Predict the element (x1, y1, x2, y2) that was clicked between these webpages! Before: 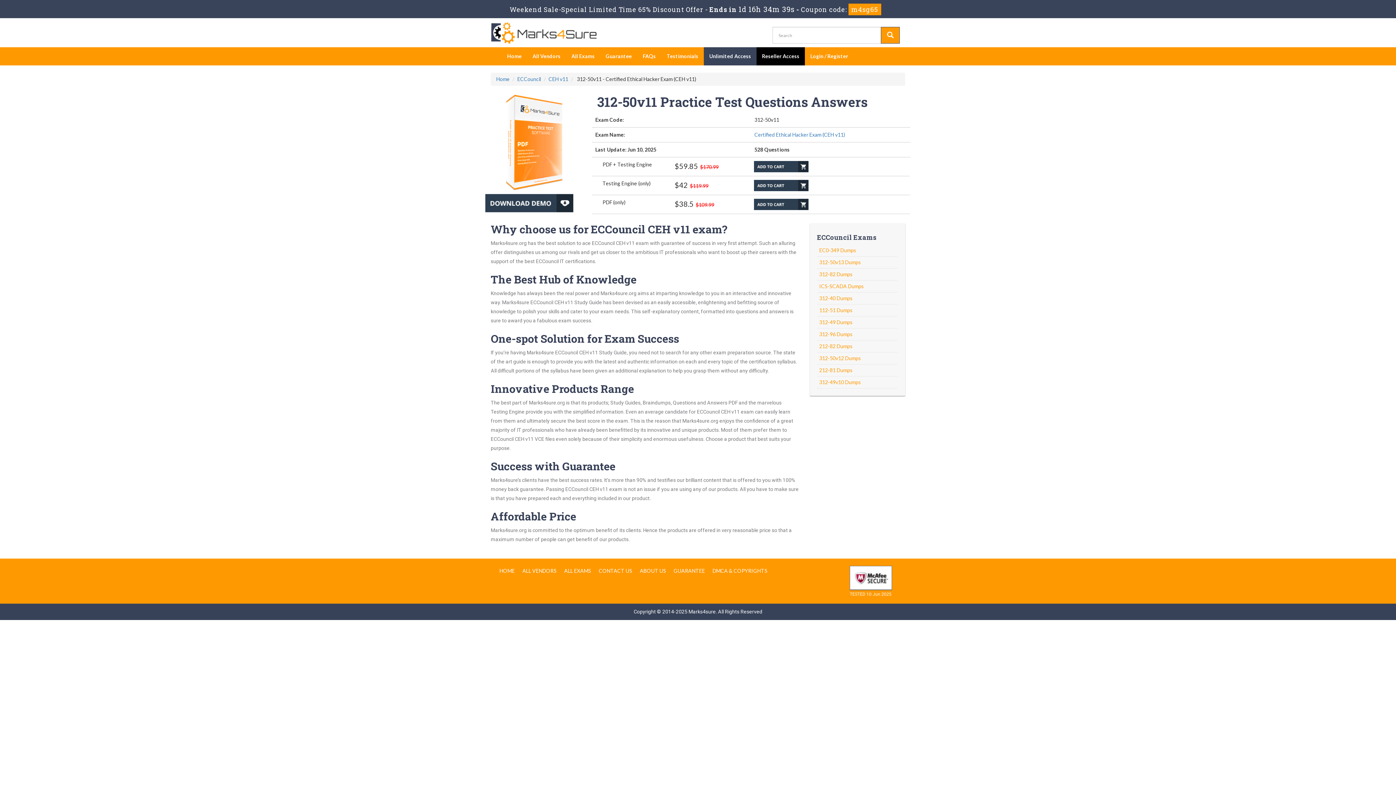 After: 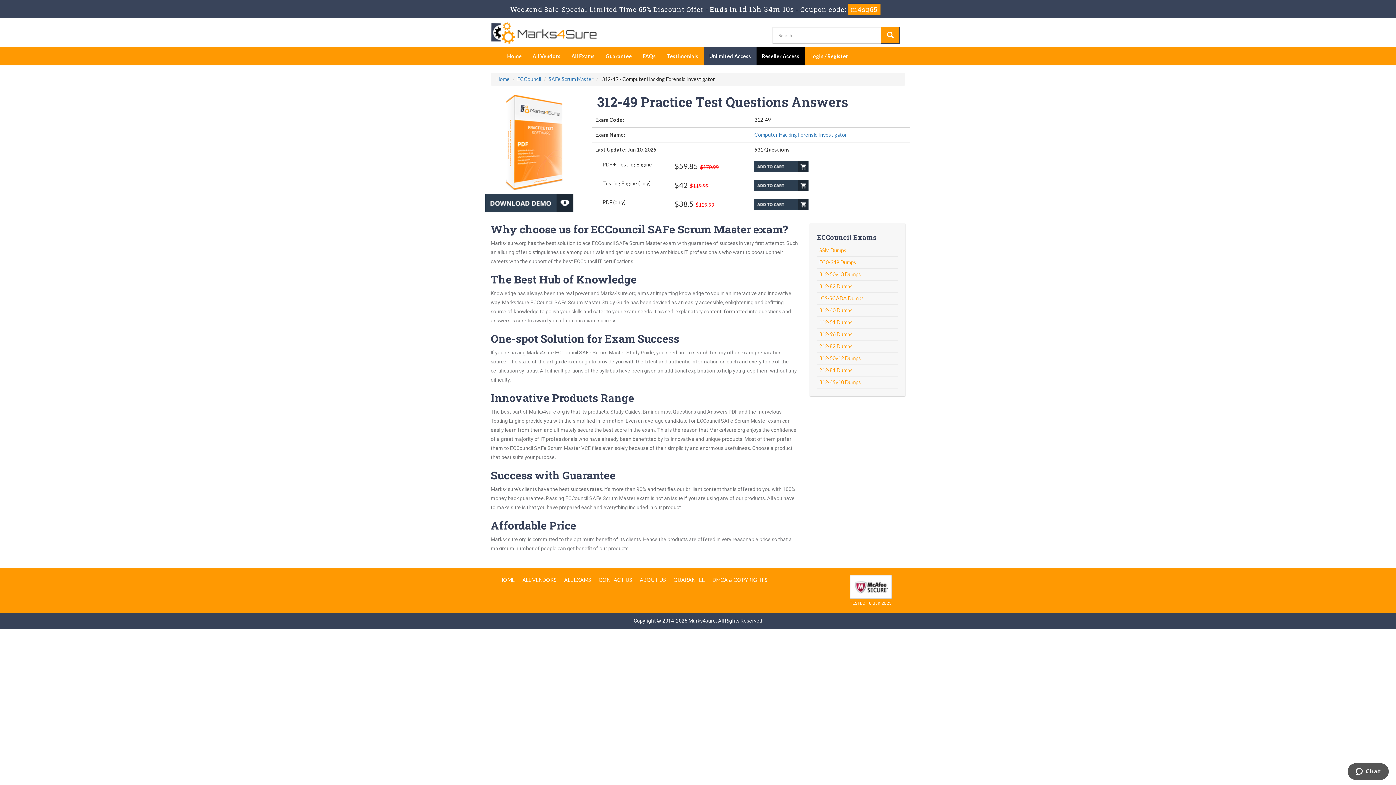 Action: label: 312-49 Dumps bbox: (817, 316, 898, 328)